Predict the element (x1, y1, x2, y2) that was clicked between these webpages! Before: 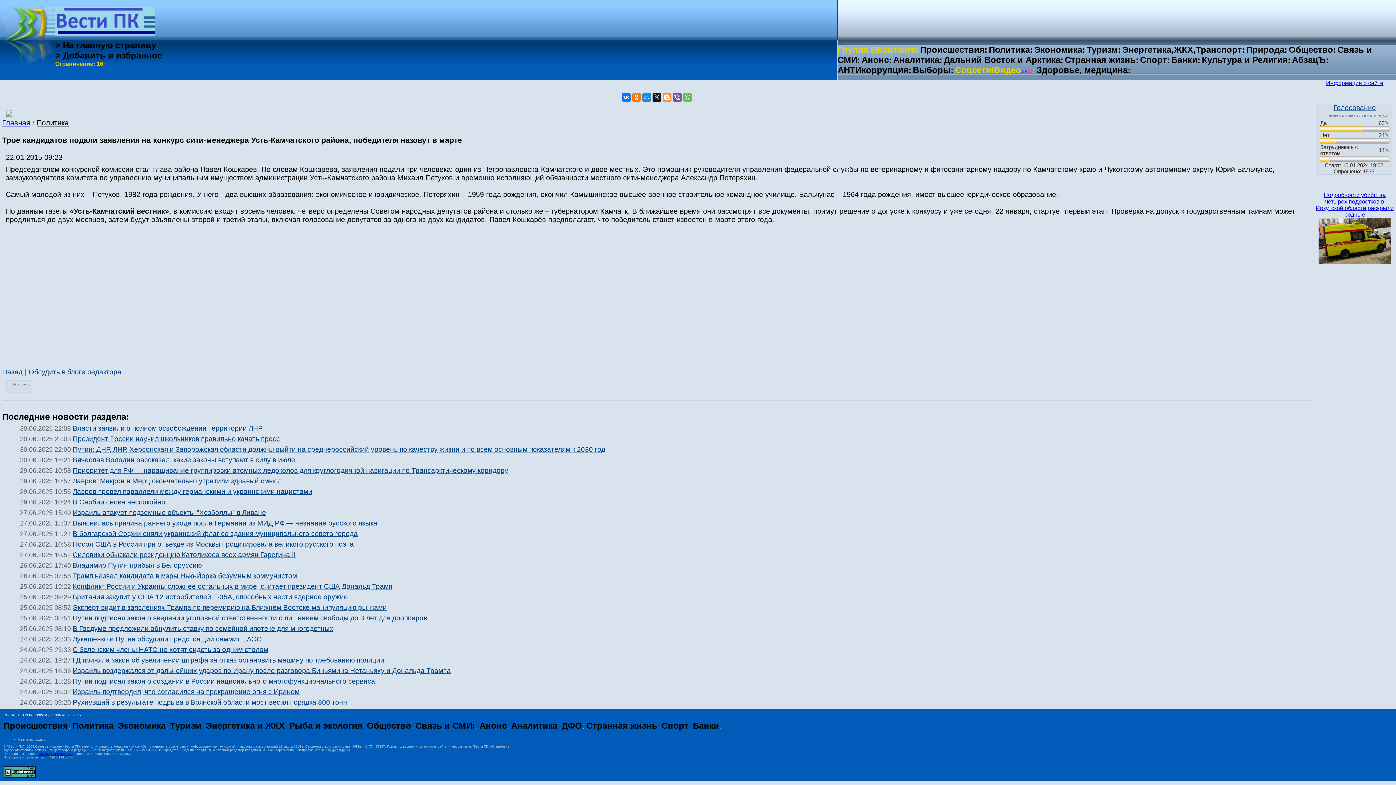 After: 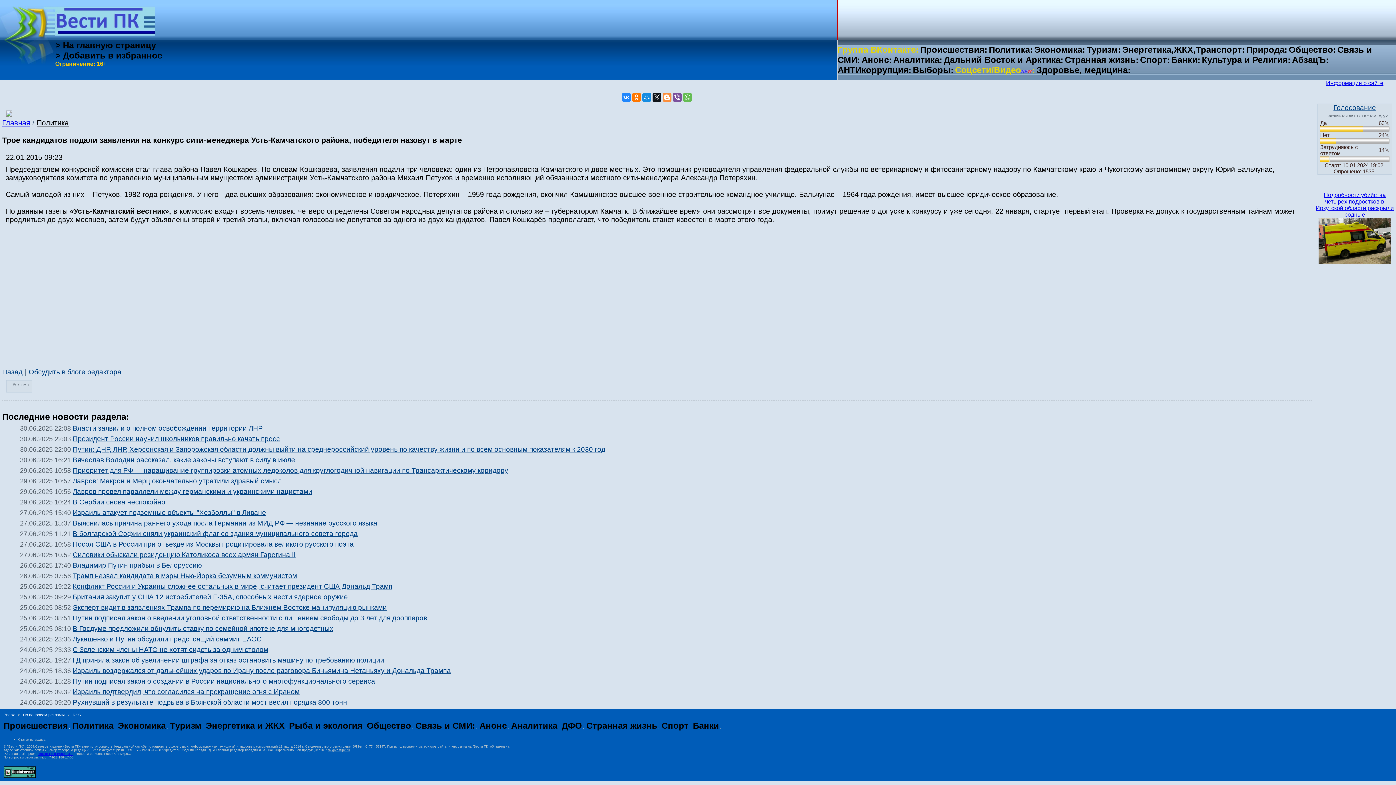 Action: bbox: (622, 93, 630, 101)